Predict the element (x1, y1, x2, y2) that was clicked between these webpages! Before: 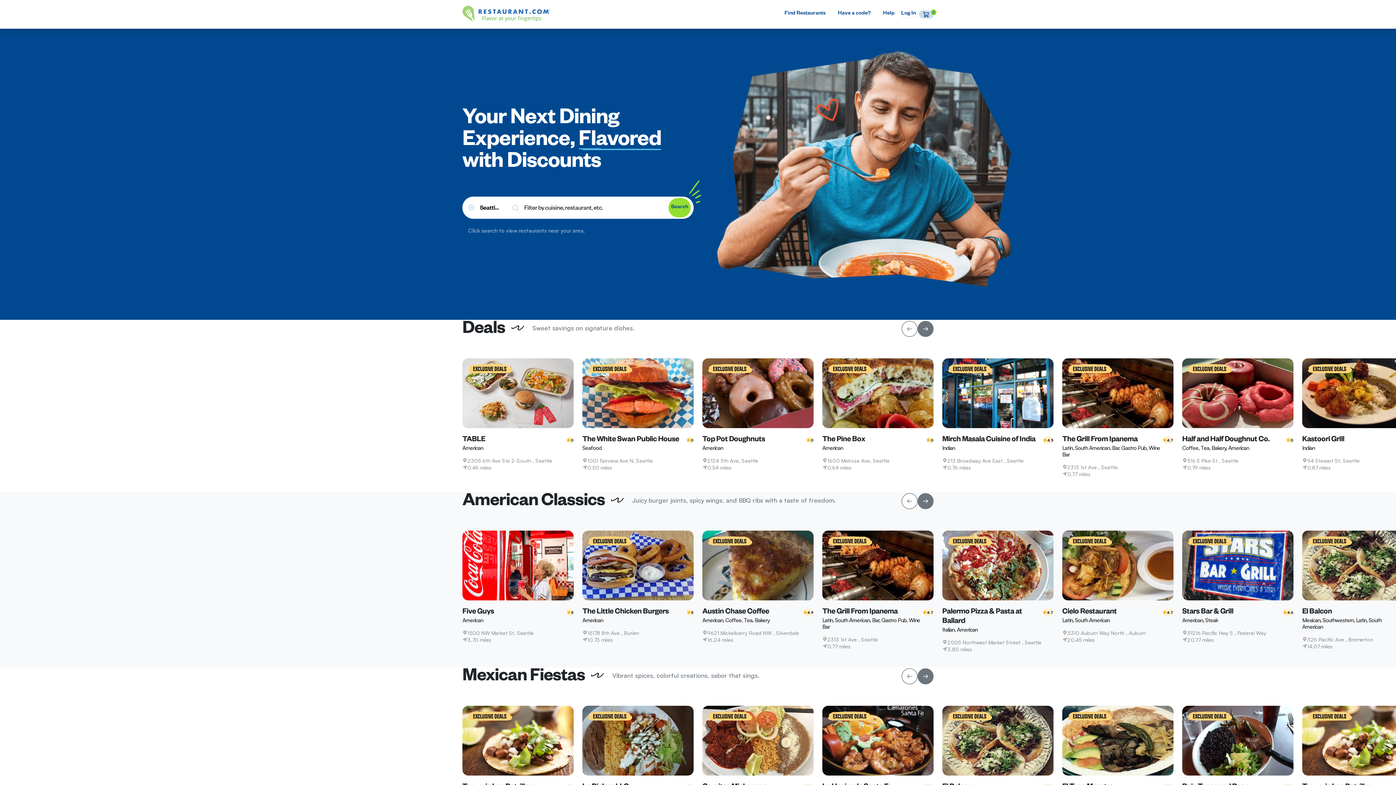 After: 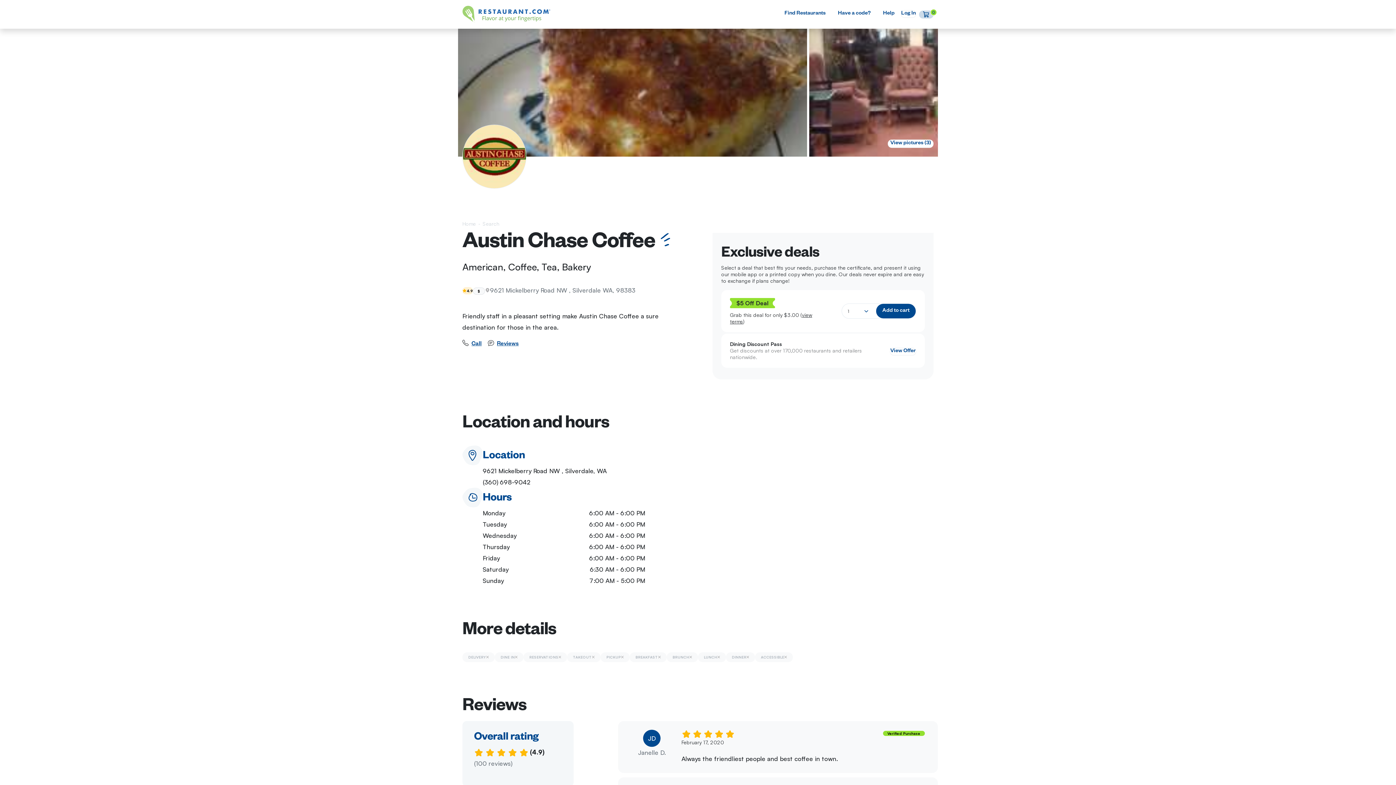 Action: bbox: (702, 561, 813, 568)